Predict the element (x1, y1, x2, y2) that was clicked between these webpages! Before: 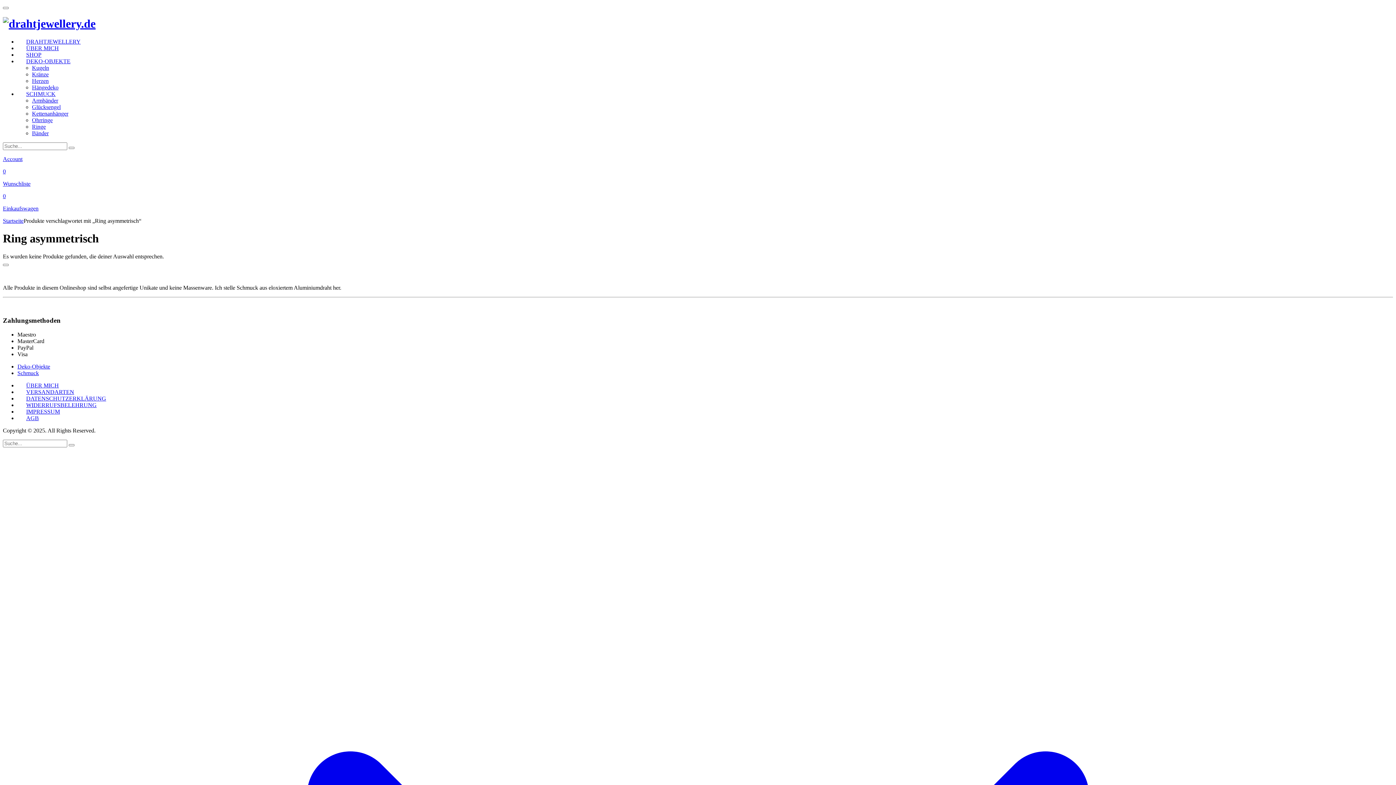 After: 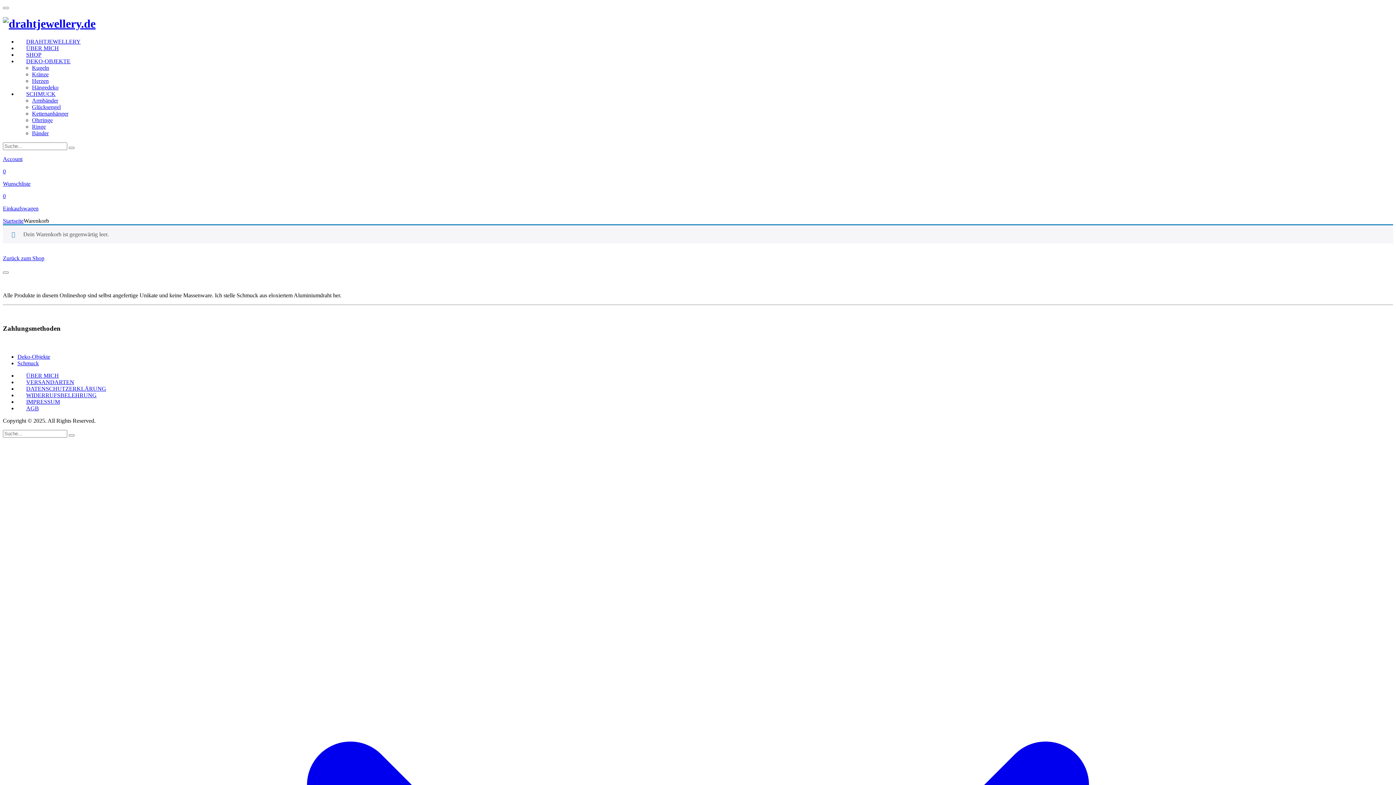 Action: label: 0

Einkaufswagen bbox: (2, 193, 1393, 211)